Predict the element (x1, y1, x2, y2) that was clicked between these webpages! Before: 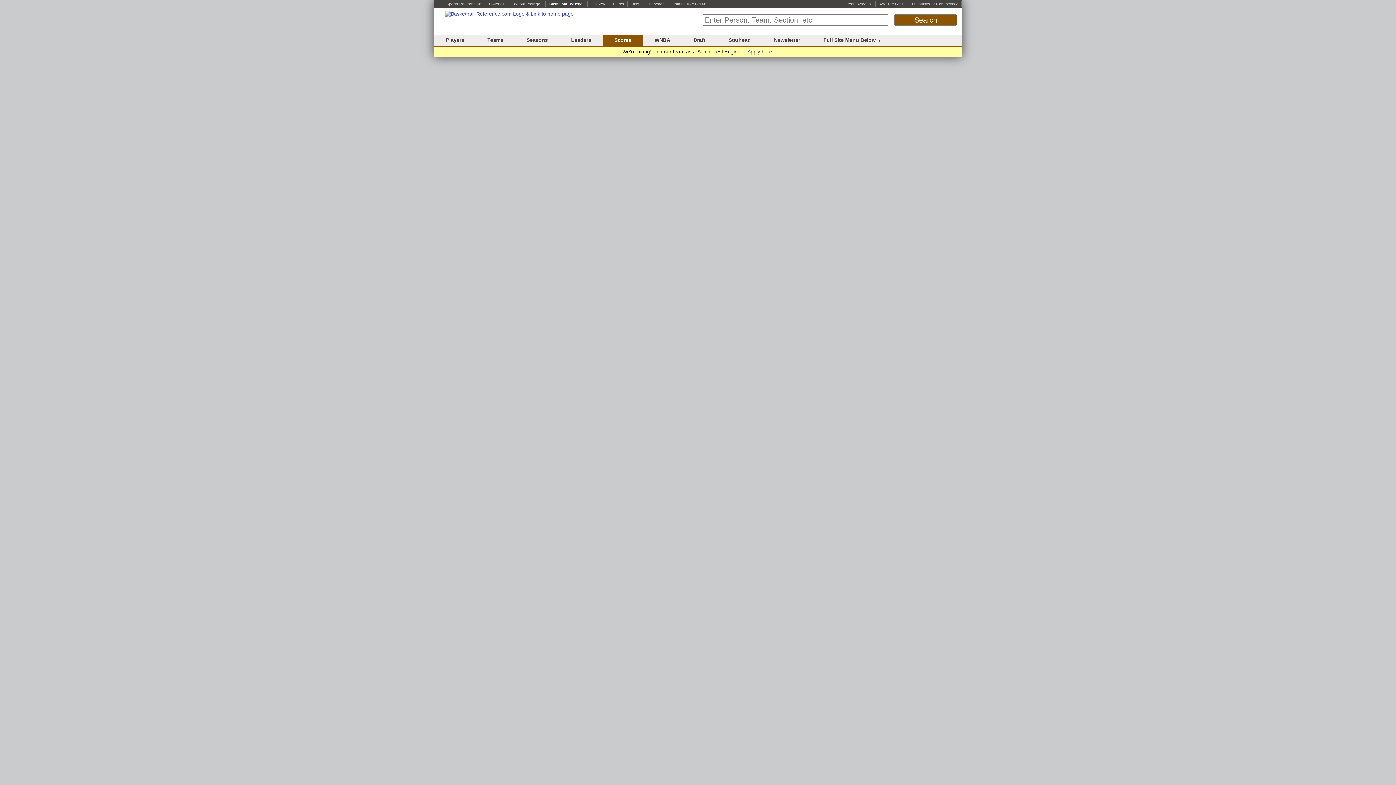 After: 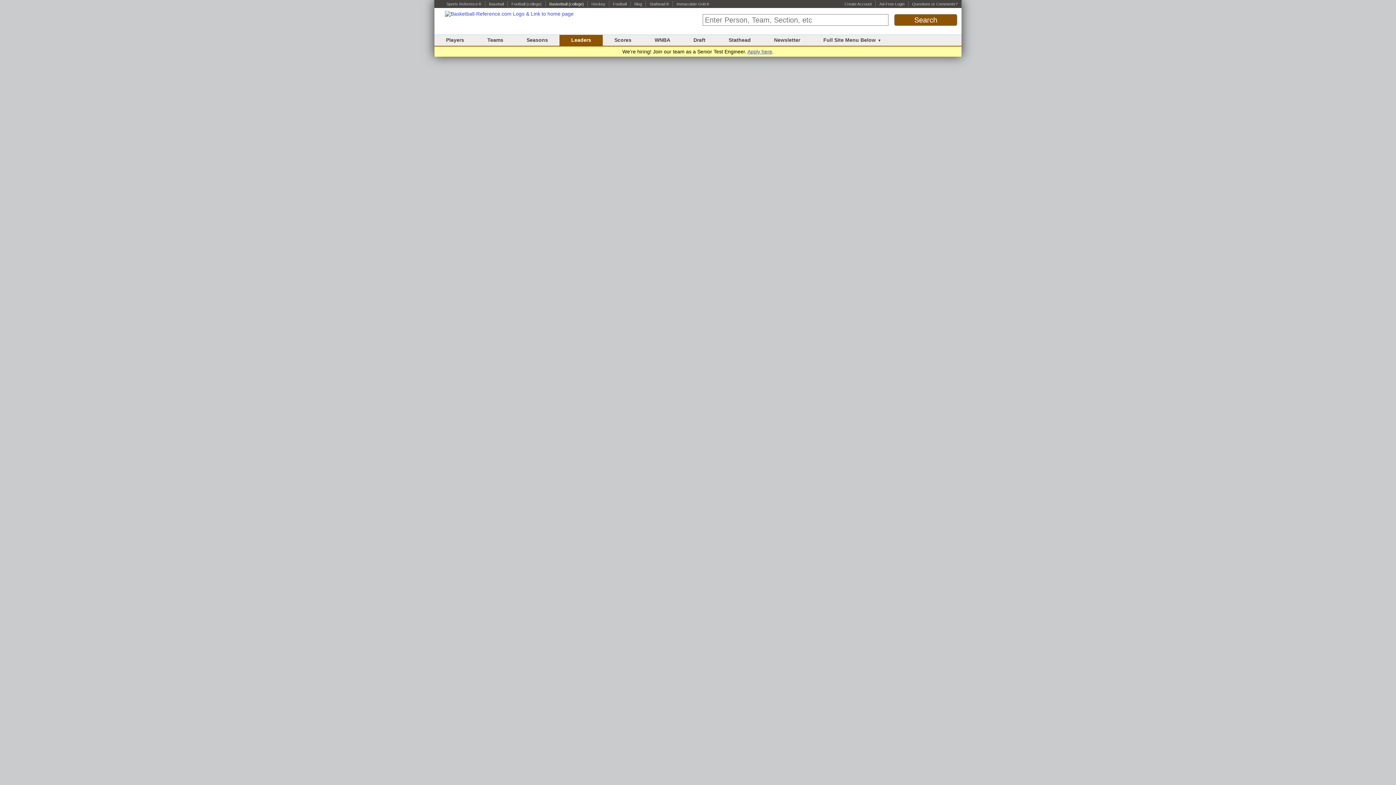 Action: bbox: (571, 37, 591, 42) label: Leaders